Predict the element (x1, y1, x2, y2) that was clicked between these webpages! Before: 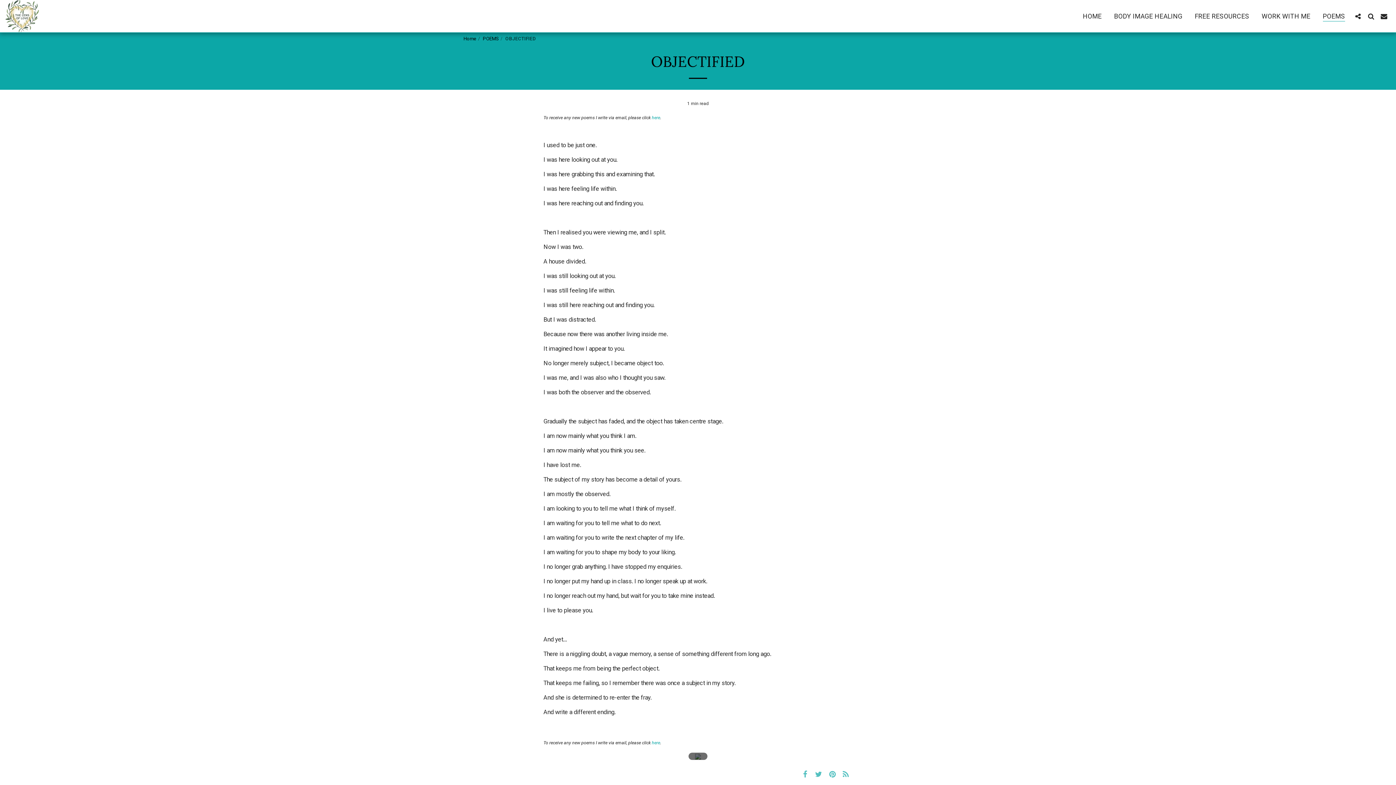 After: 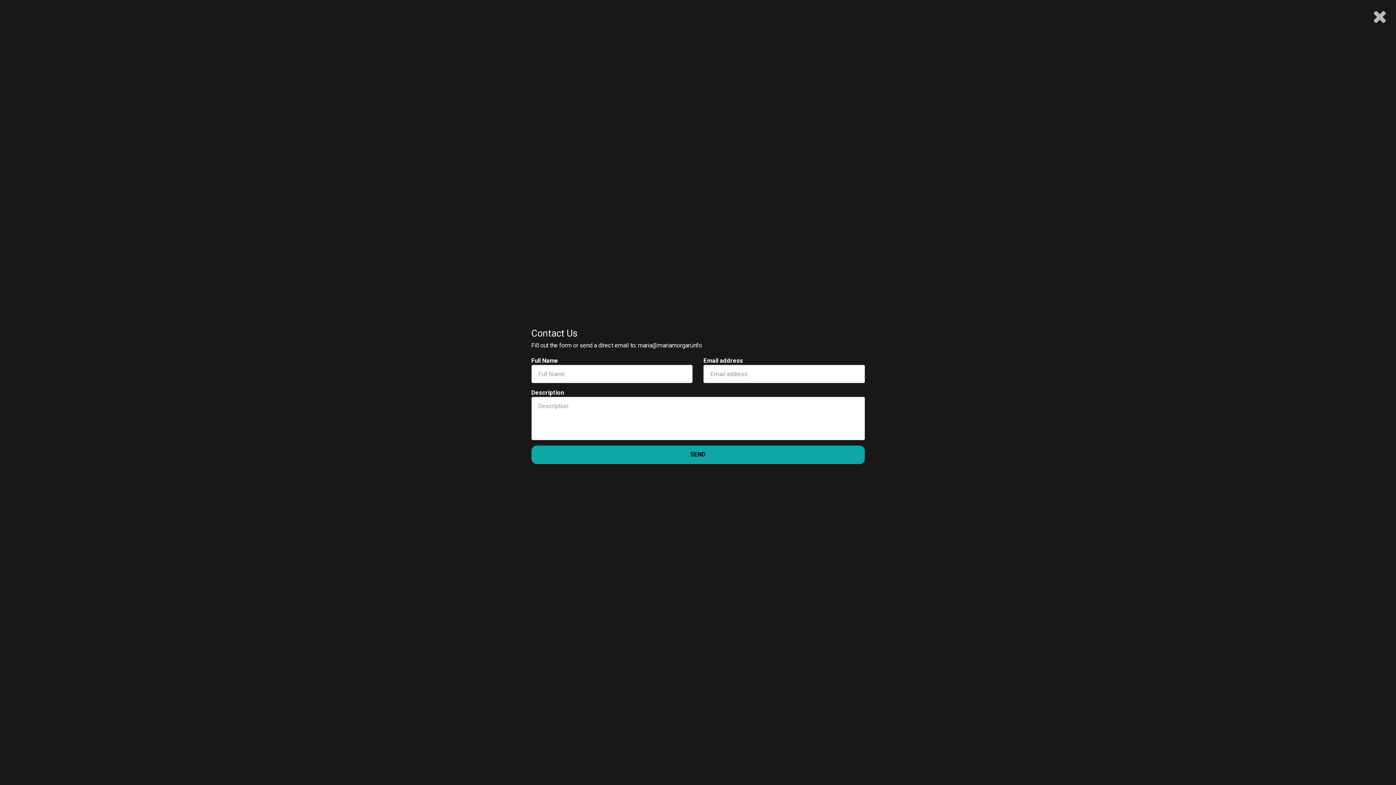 Action: bbox: (1378, 12, 1390, 19) label:  